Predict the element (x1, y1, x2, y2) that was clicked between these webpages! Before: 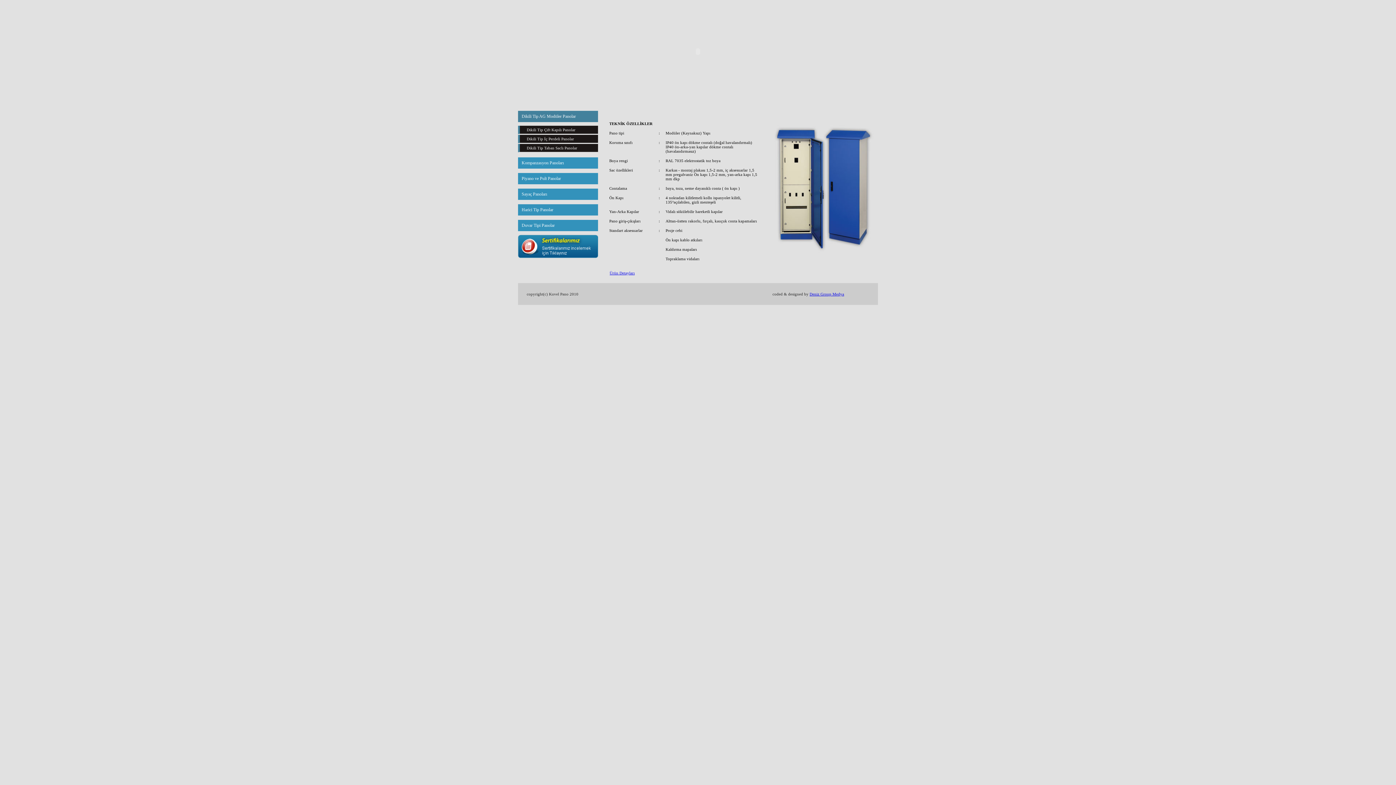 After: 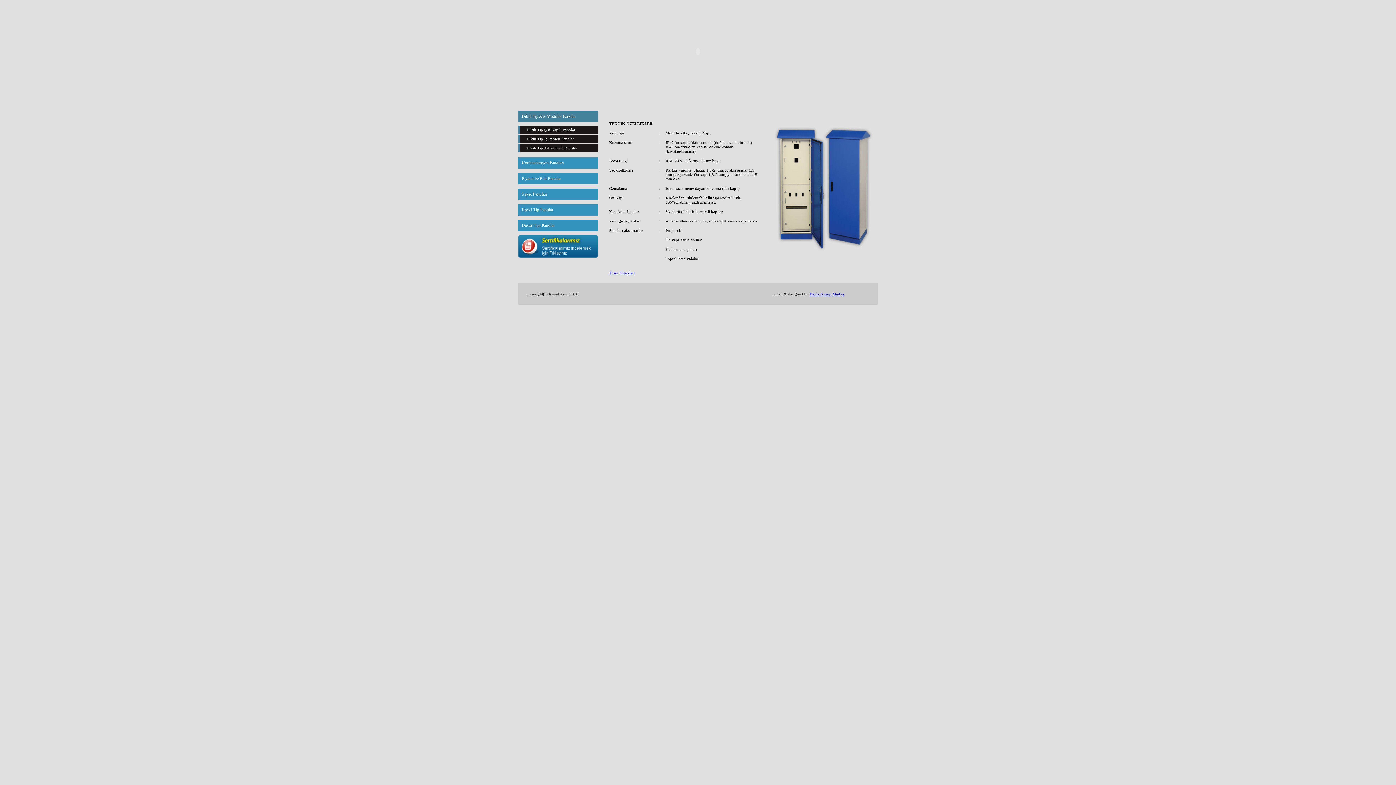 Action: label: Deniz Group Medya bbox: (809, 292, 844, 296)